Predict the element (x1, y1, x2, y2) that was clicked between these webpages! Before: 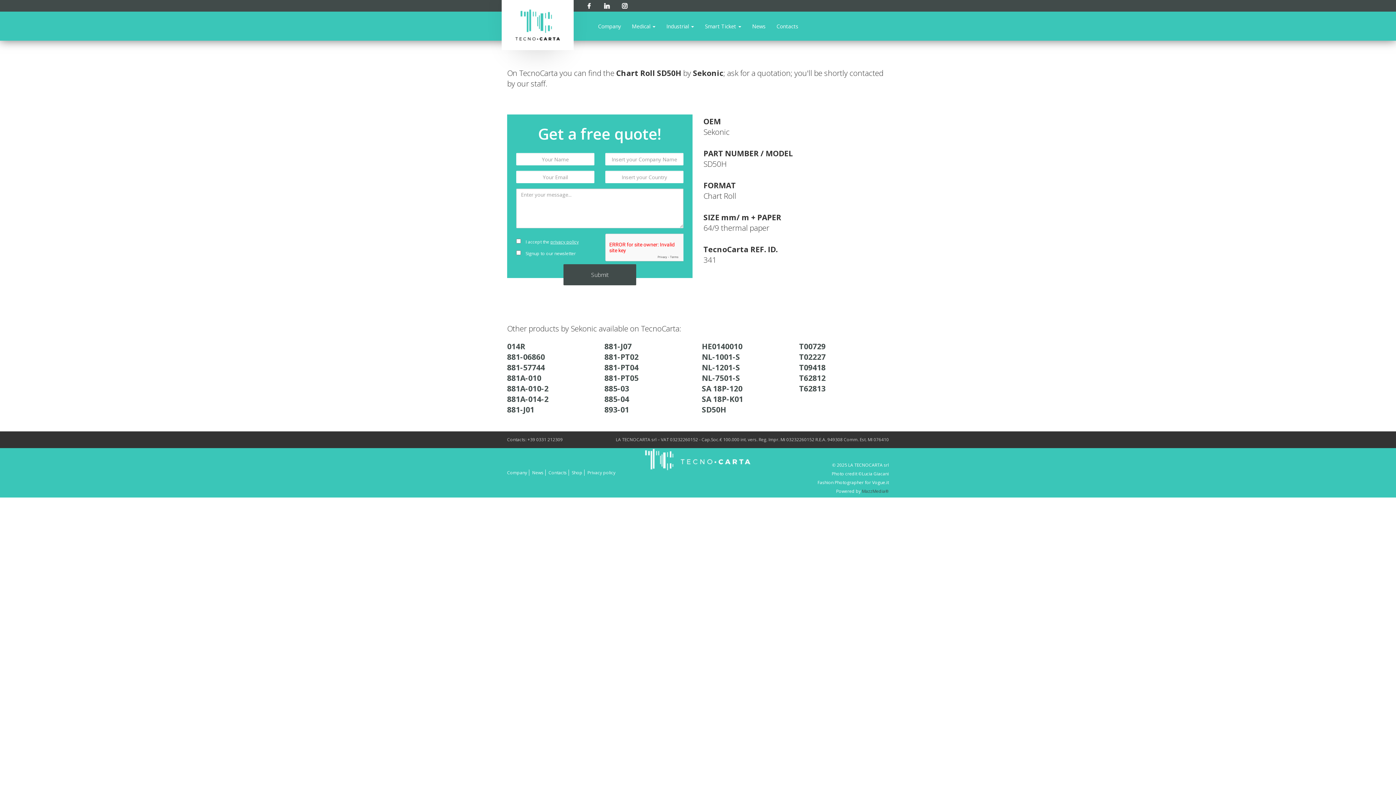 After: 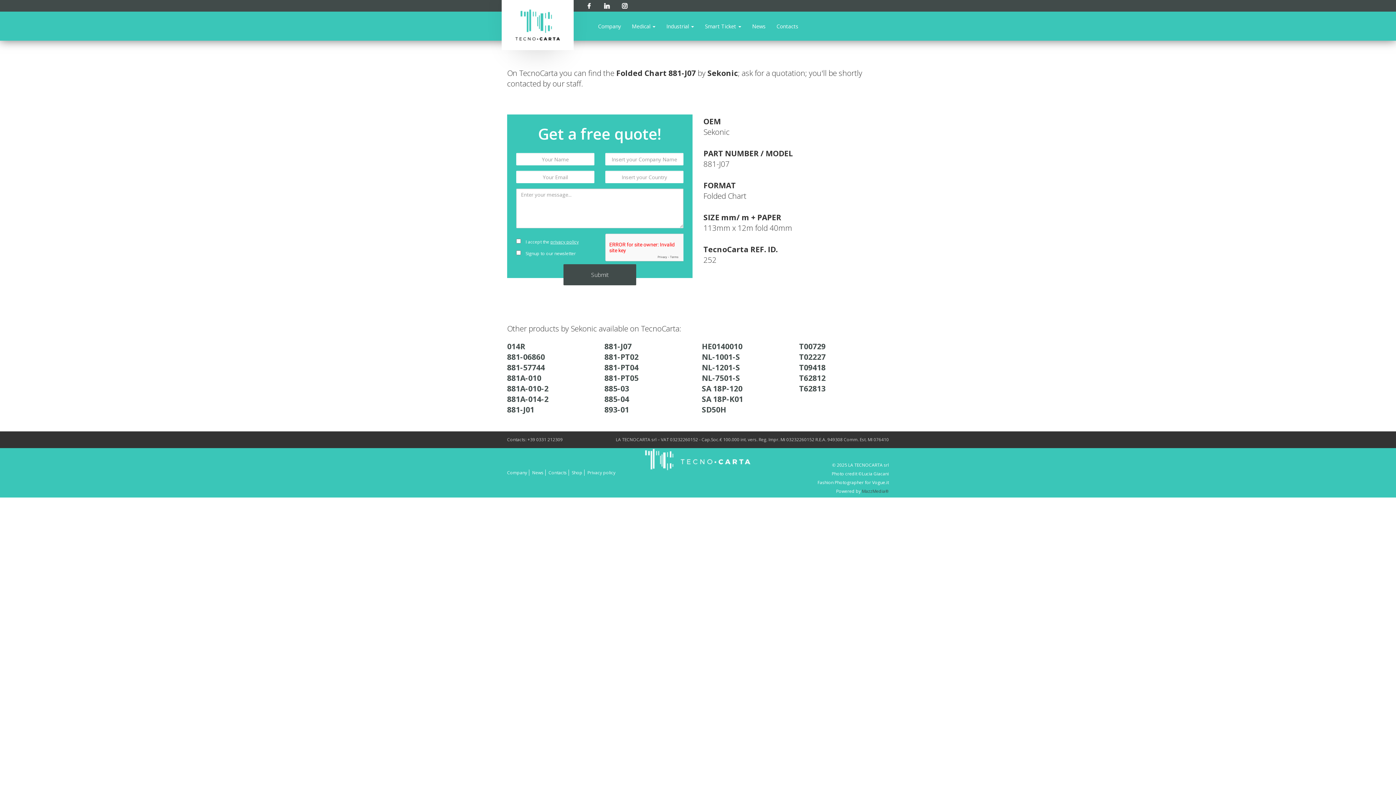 Action: bbox: (604, 341, 631, 351) label: 881-J07